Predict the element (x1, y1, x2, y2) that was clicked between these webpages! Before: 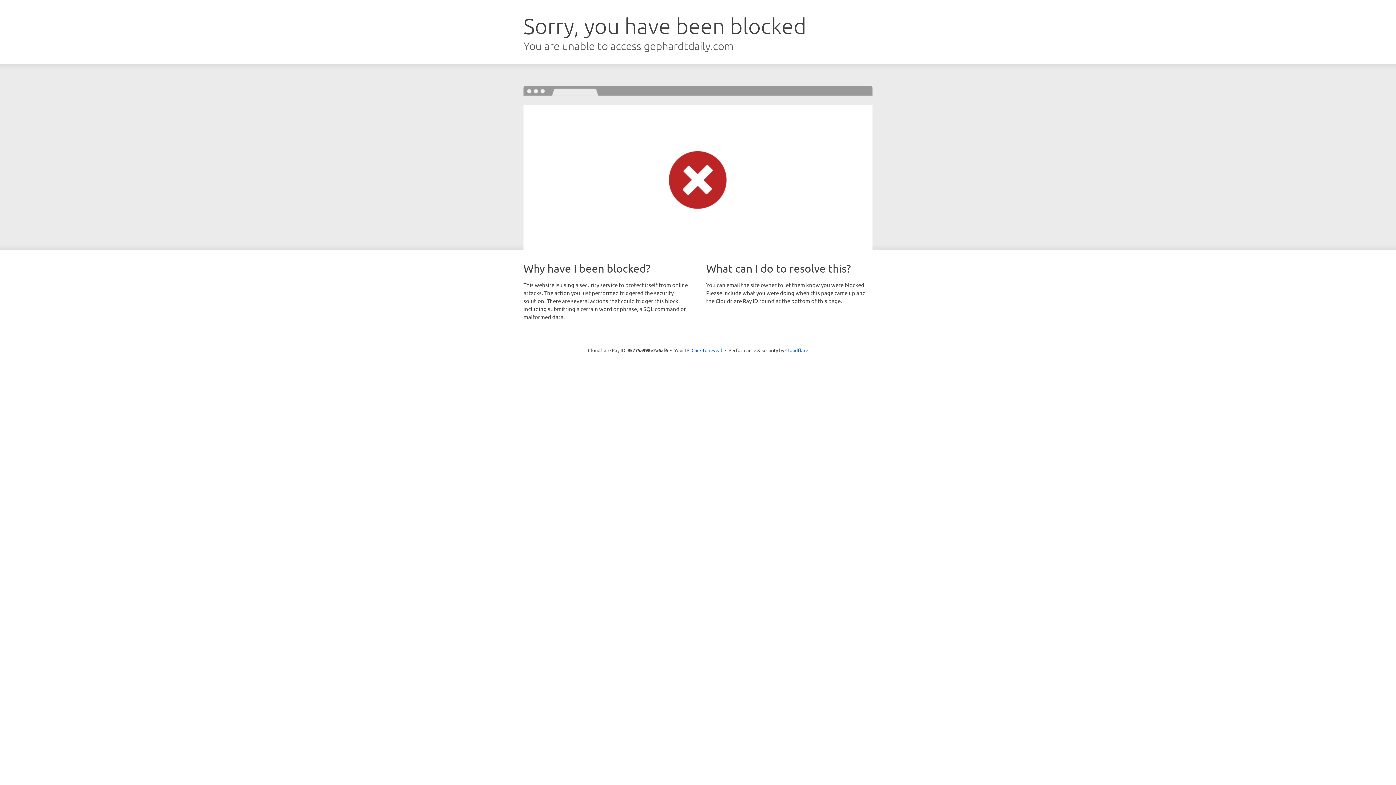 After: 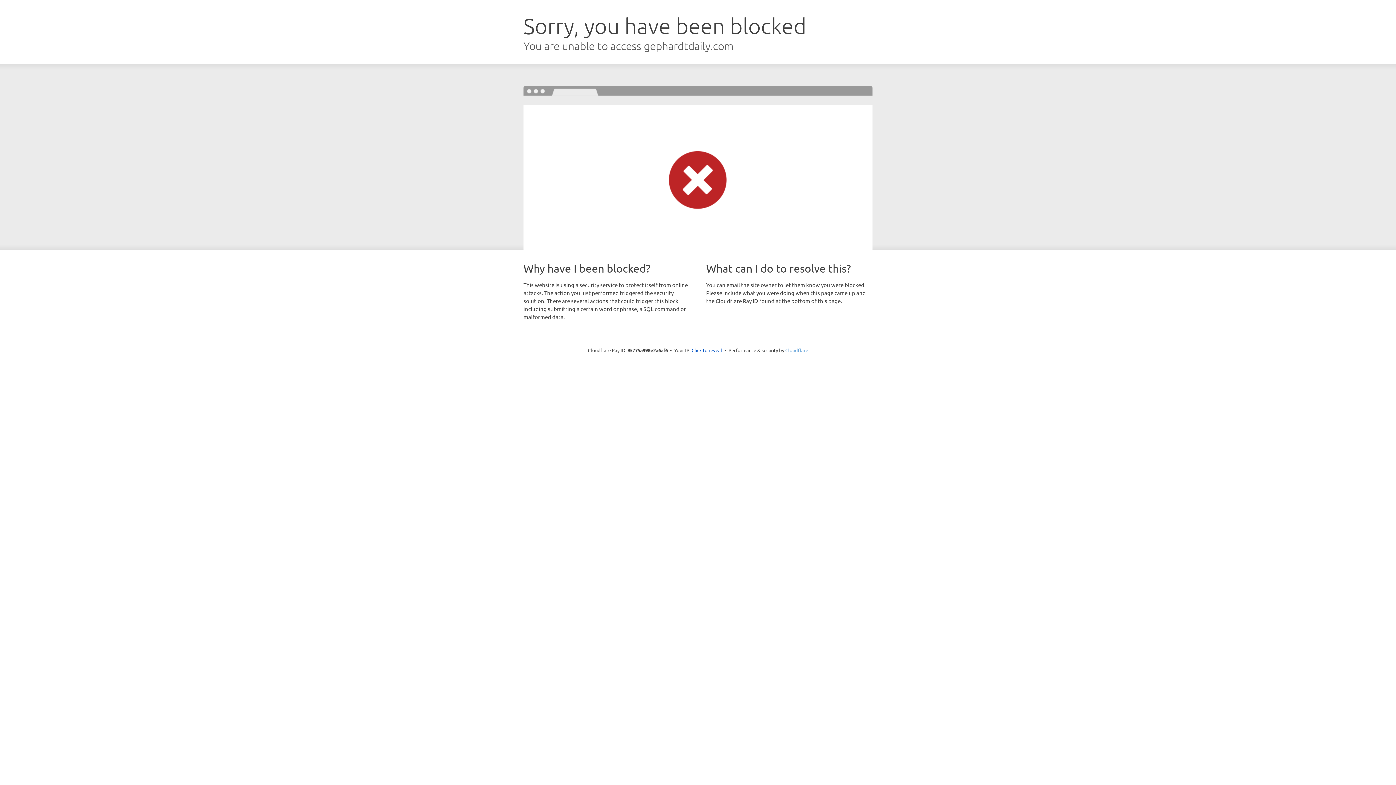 Action: label: Cloudflare bbox: (785, 347, 808, 353)